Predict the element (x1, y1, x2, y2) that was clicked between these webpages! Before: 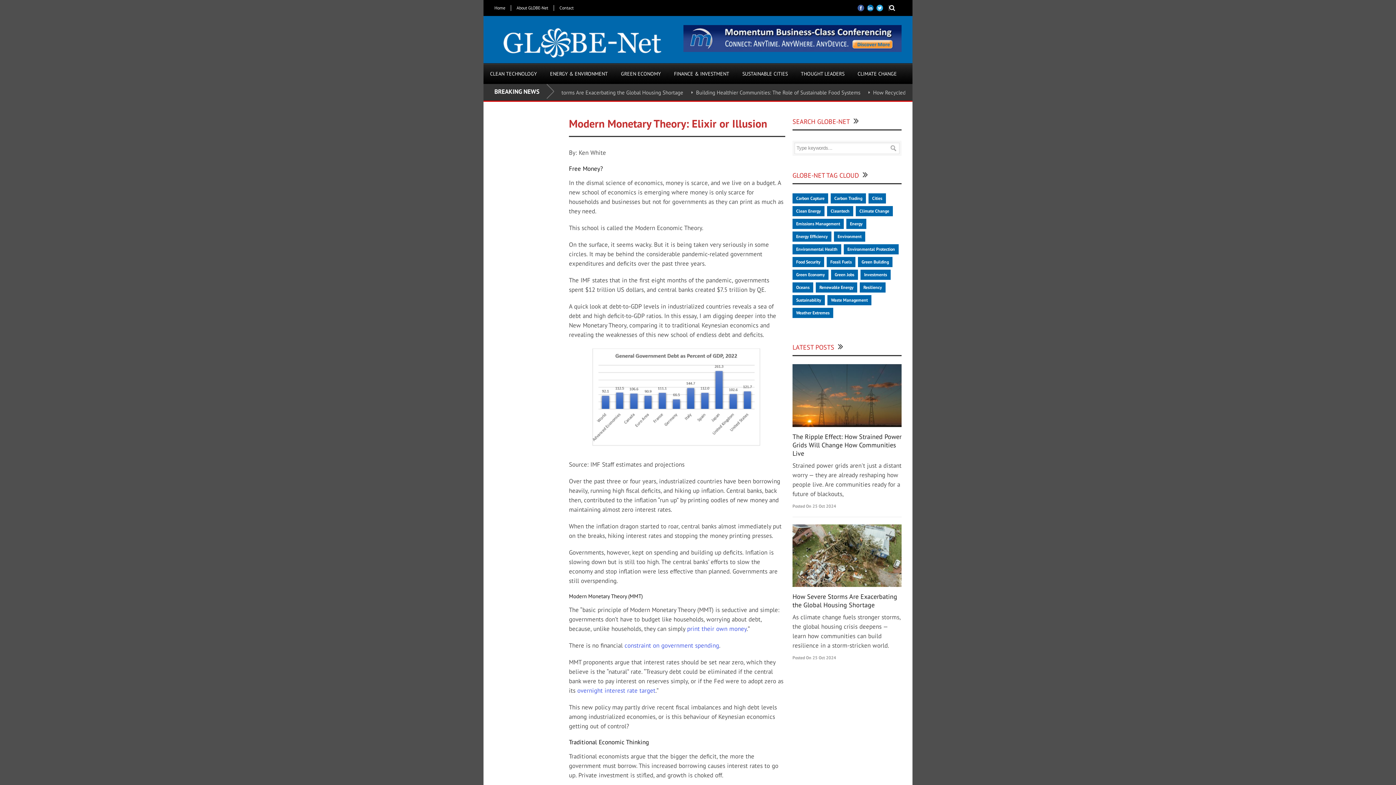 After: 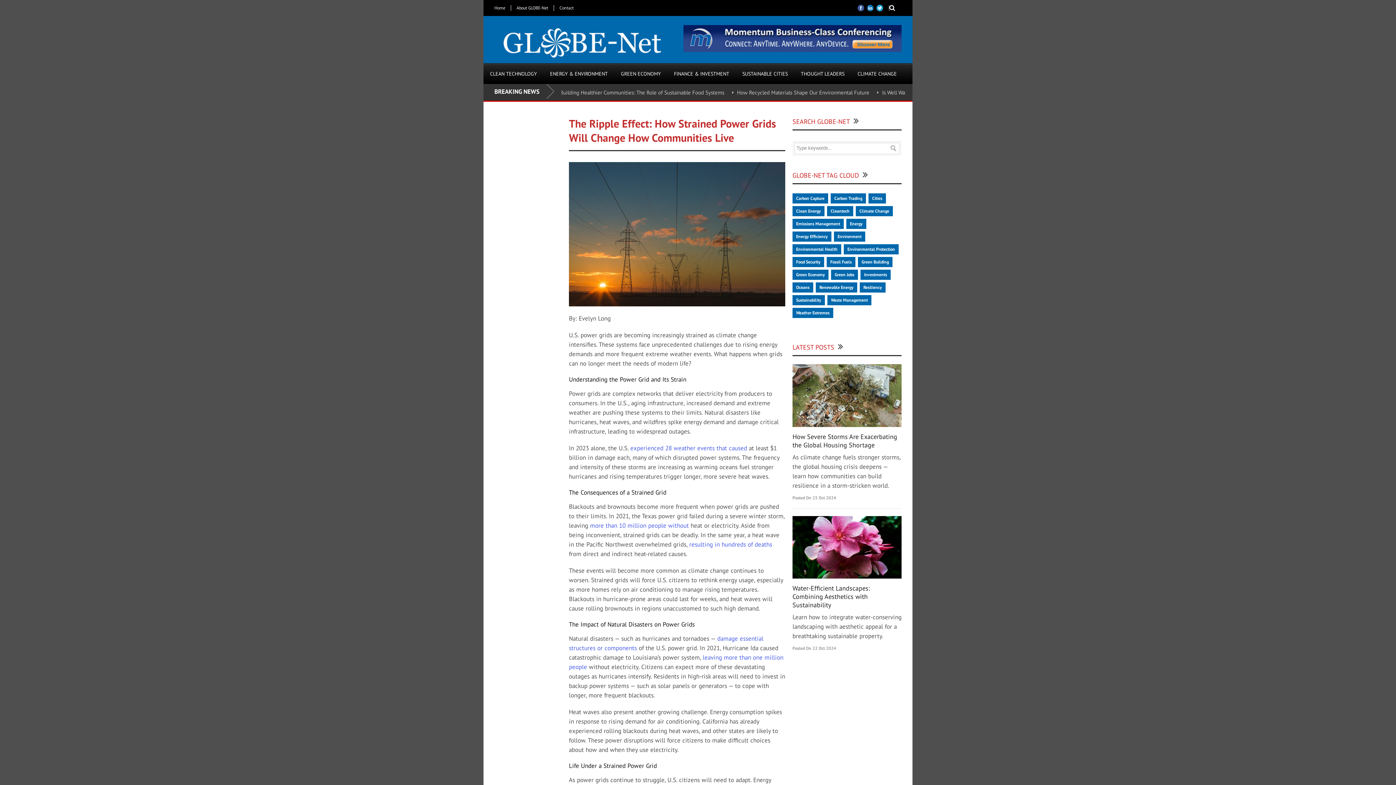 Action: bbox: (792, 432, 901, 457) label: The Ripple Effect: How Strained Power Grids Will Change How Communities Live